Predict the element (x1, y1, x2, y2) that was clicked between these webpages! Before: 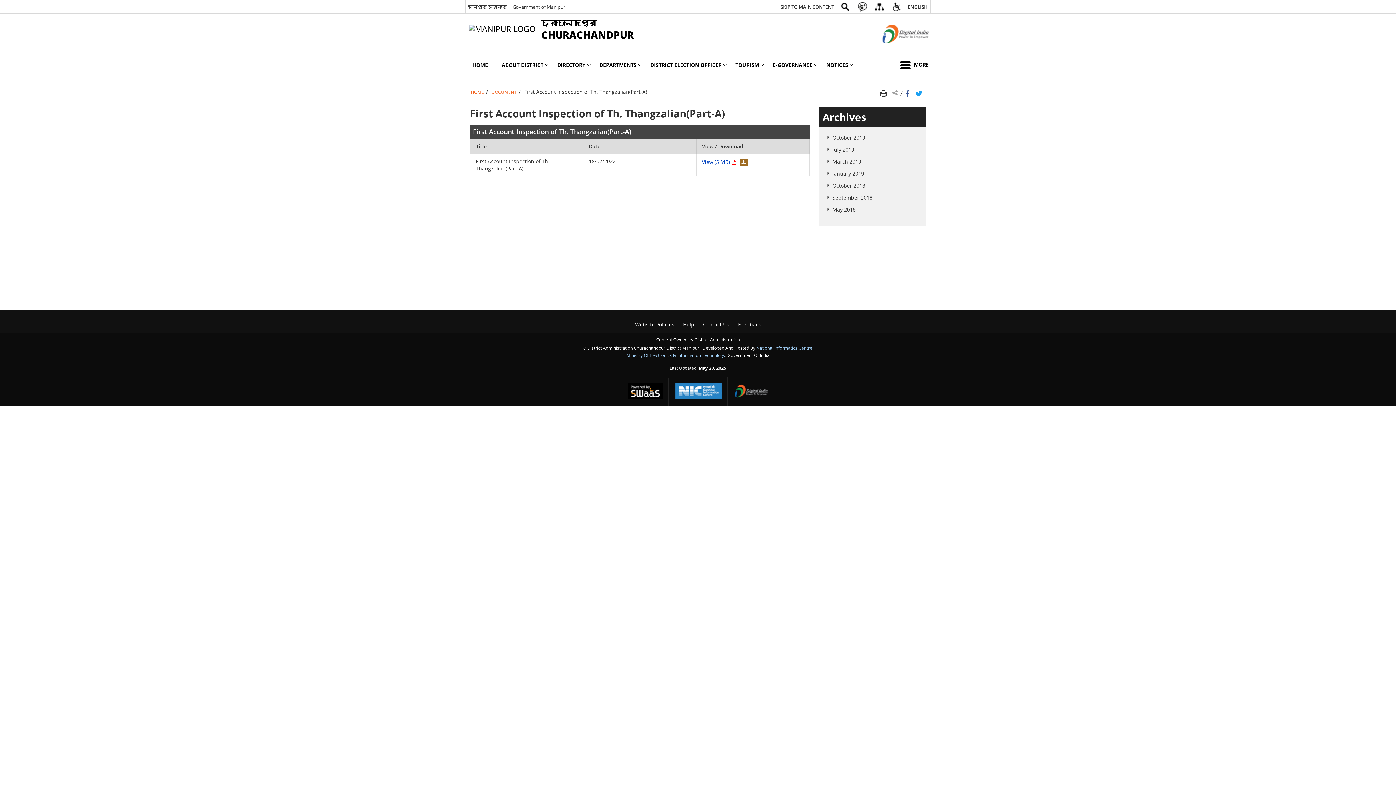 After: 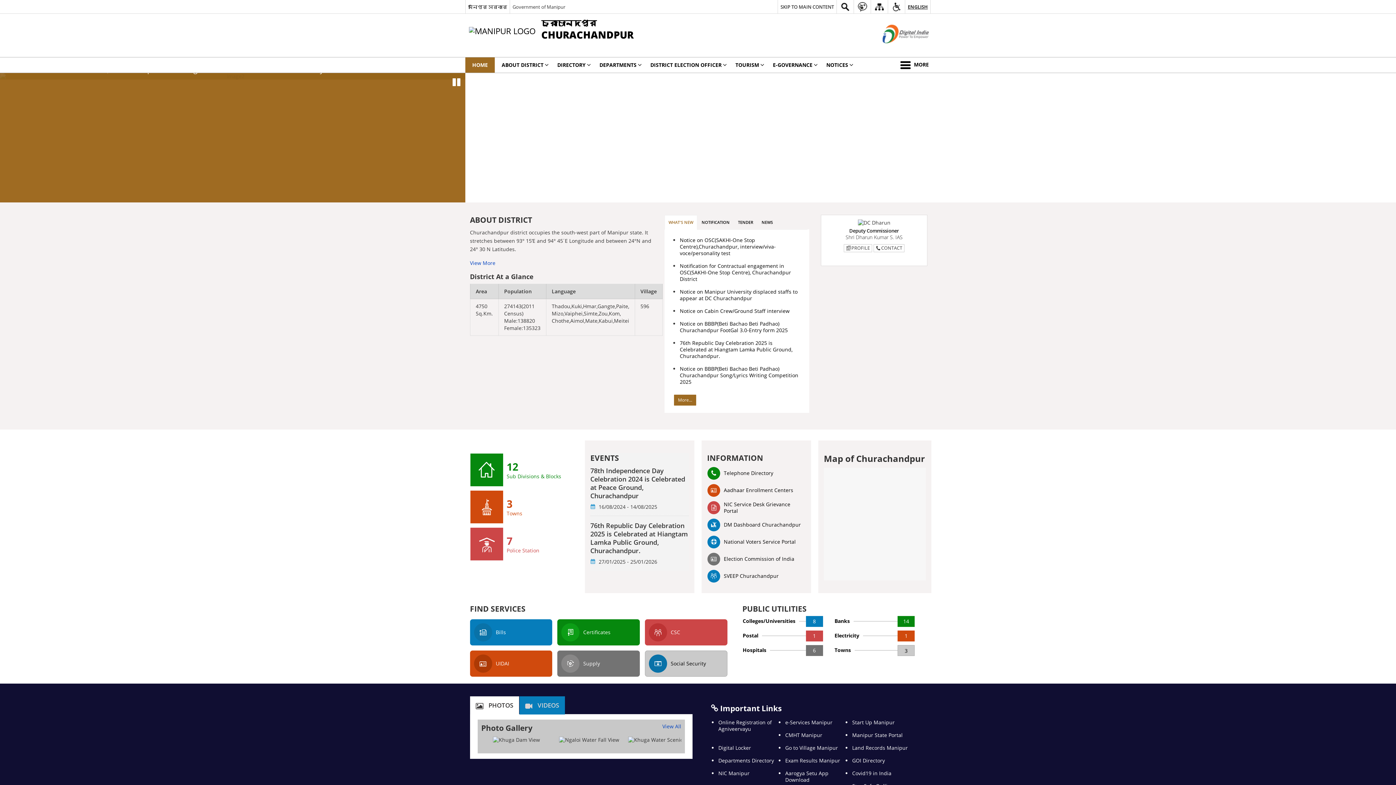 Action: label:  
চুরাচান্দপুর
CHURACHANDPUR bbox: (469, 16, 633, 38)